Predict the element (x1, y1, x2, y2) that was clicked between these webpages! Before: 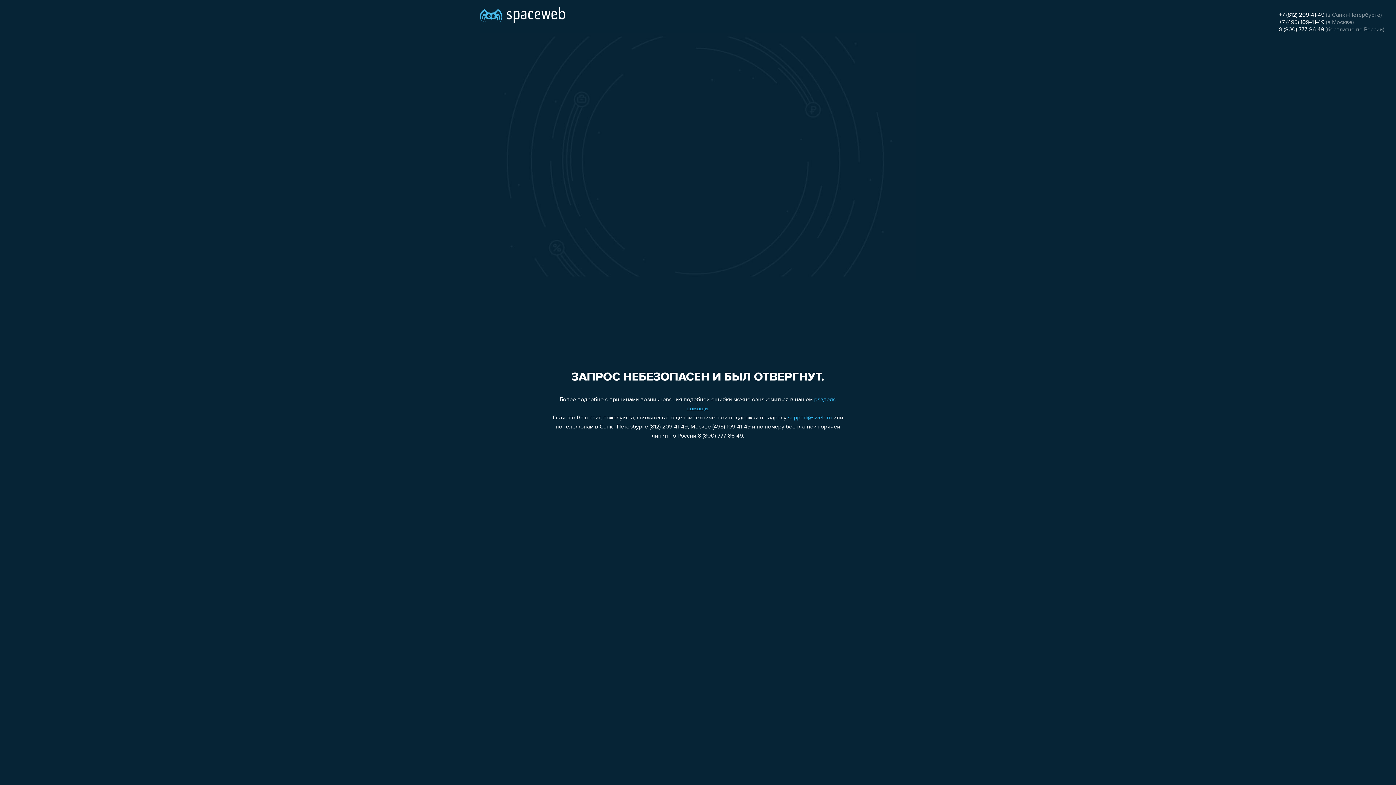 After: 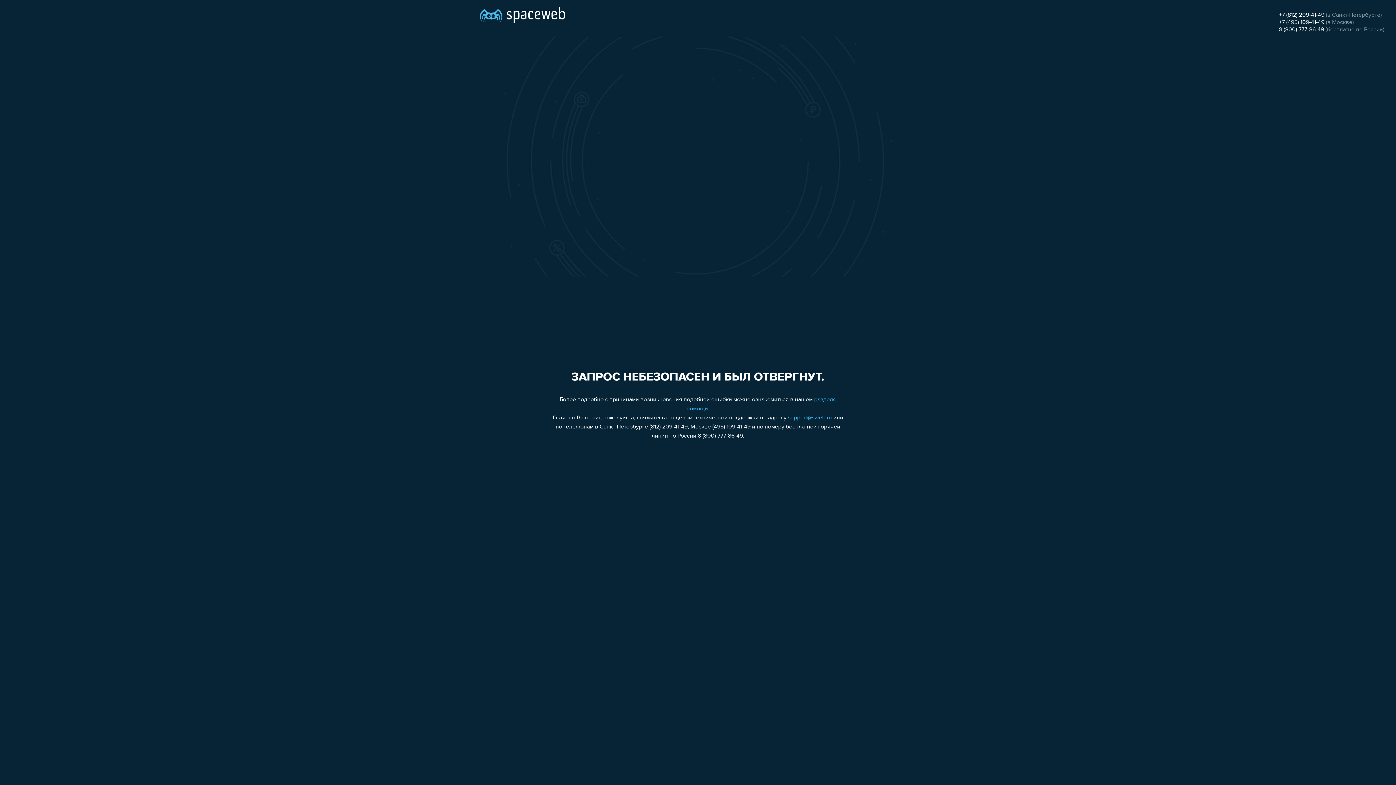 Action: label: 8 (800) 777-86-49 bbox: (1279, 26, 1324, 32)